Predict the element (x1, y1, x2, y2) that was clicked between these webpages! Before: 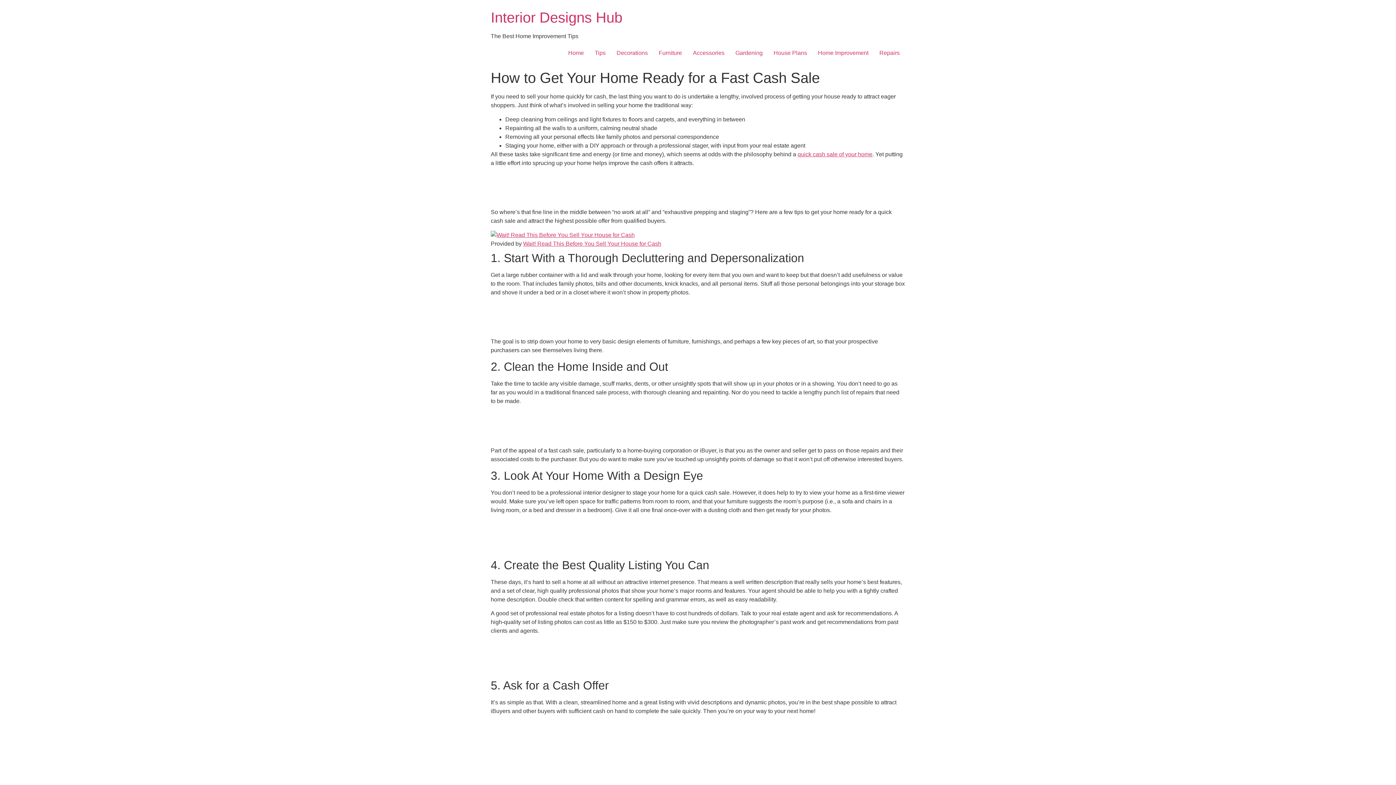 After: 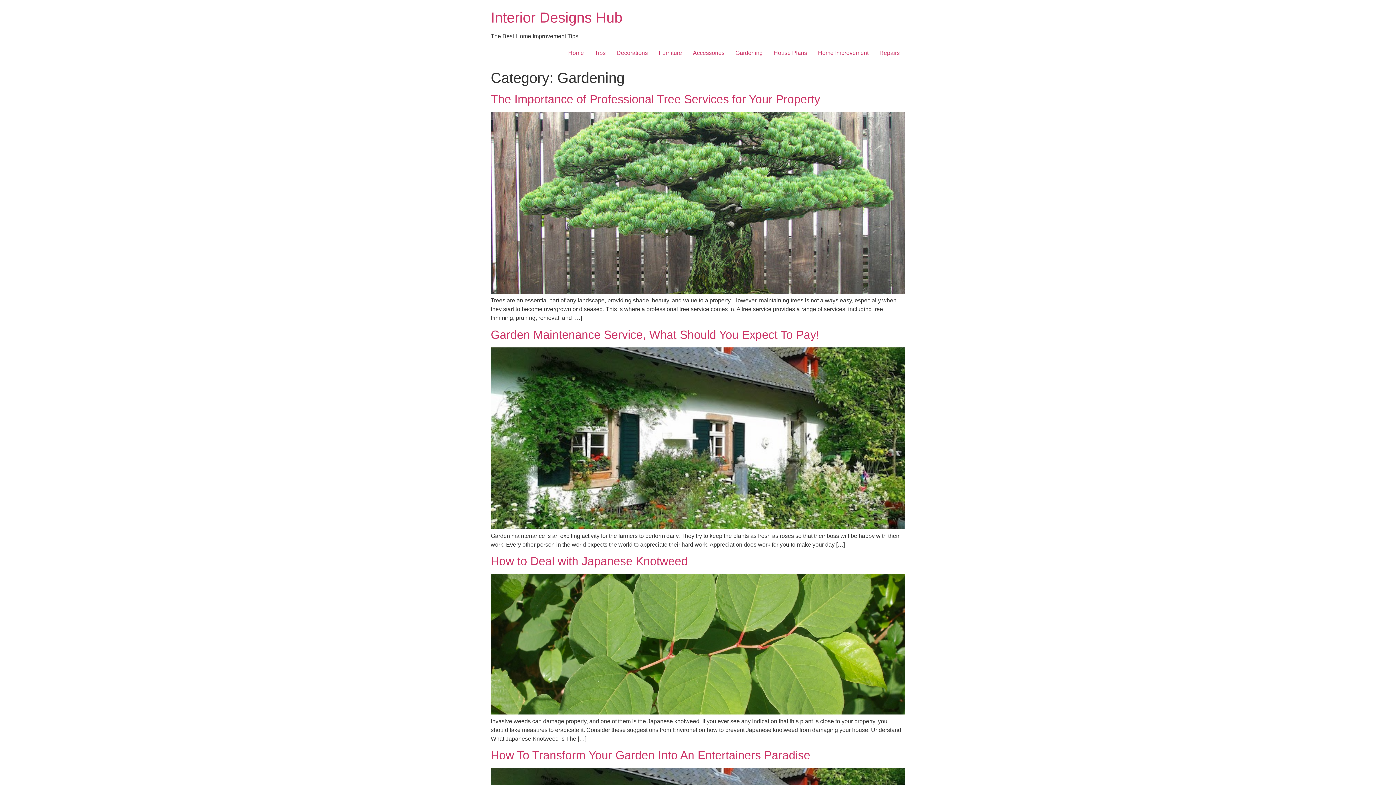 Action: bbox: (730, 45, 768, 60) label: Gardening